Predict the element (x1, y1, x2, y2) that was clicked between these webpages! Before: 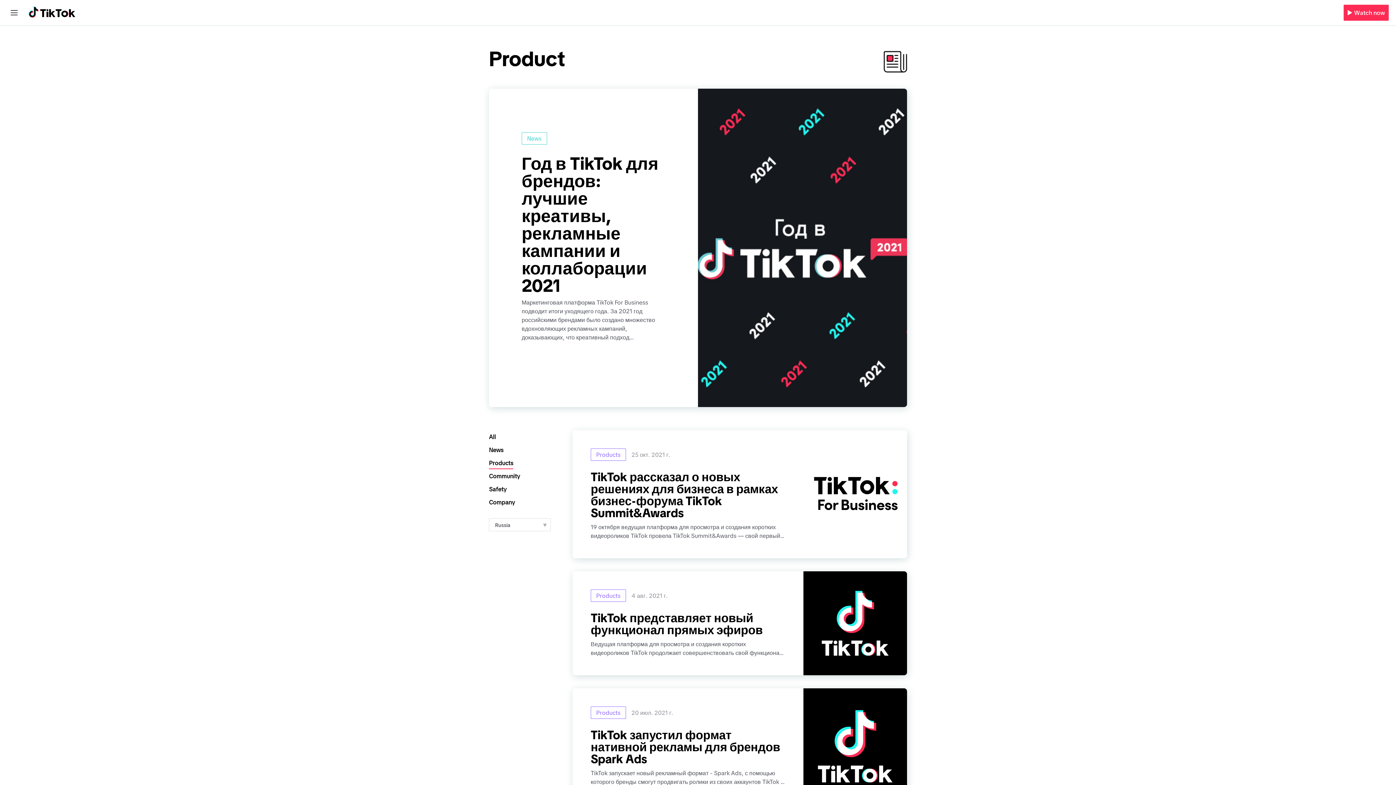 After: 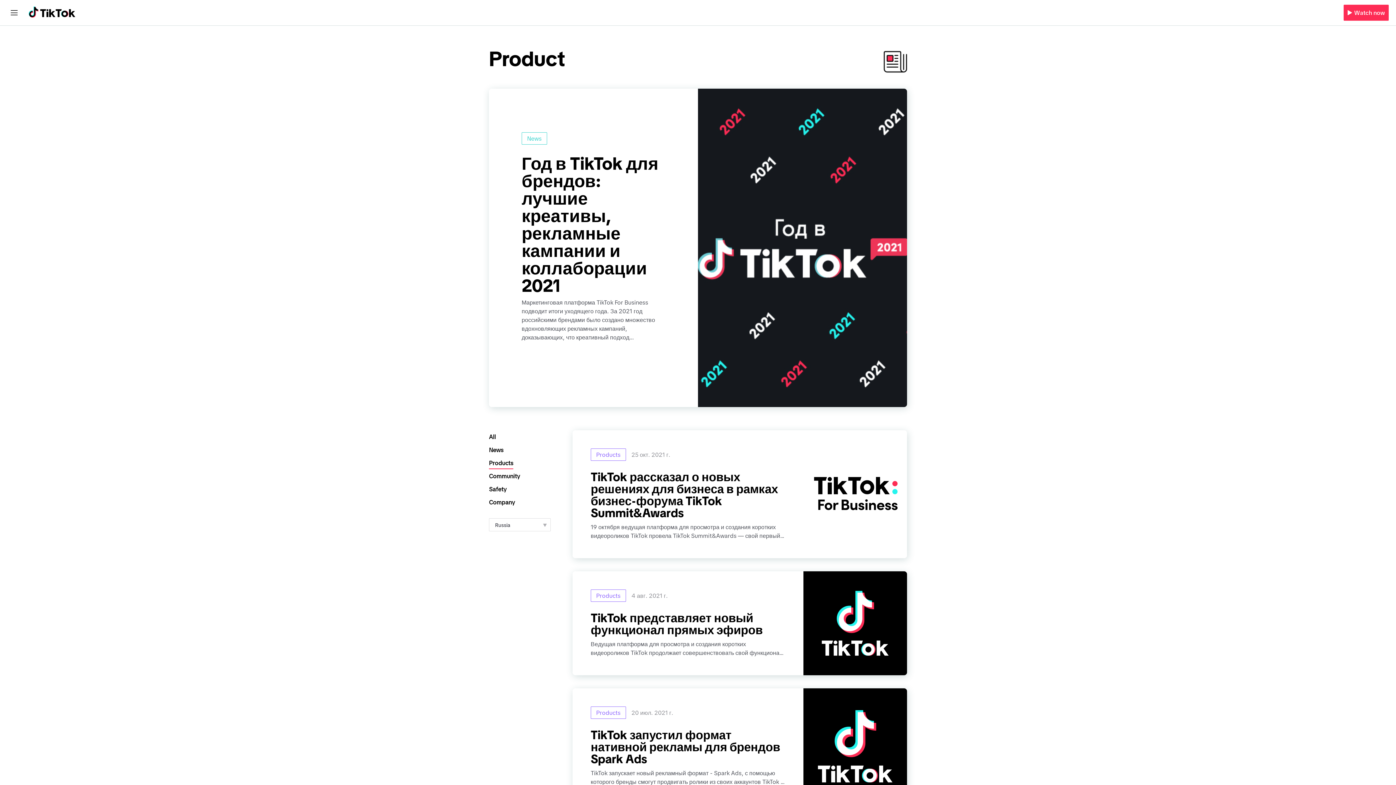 Action: label: Products bbox: (590, 589, 631, 602)